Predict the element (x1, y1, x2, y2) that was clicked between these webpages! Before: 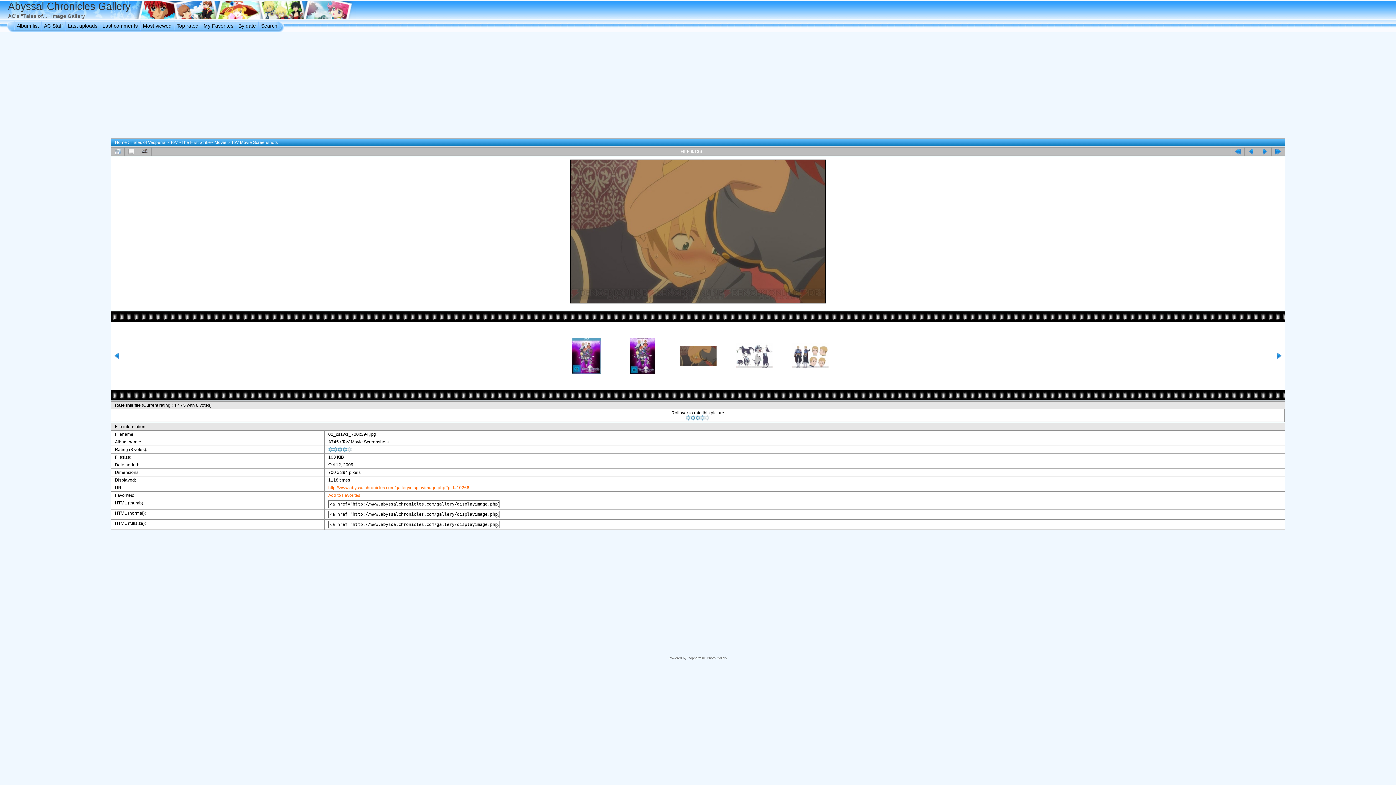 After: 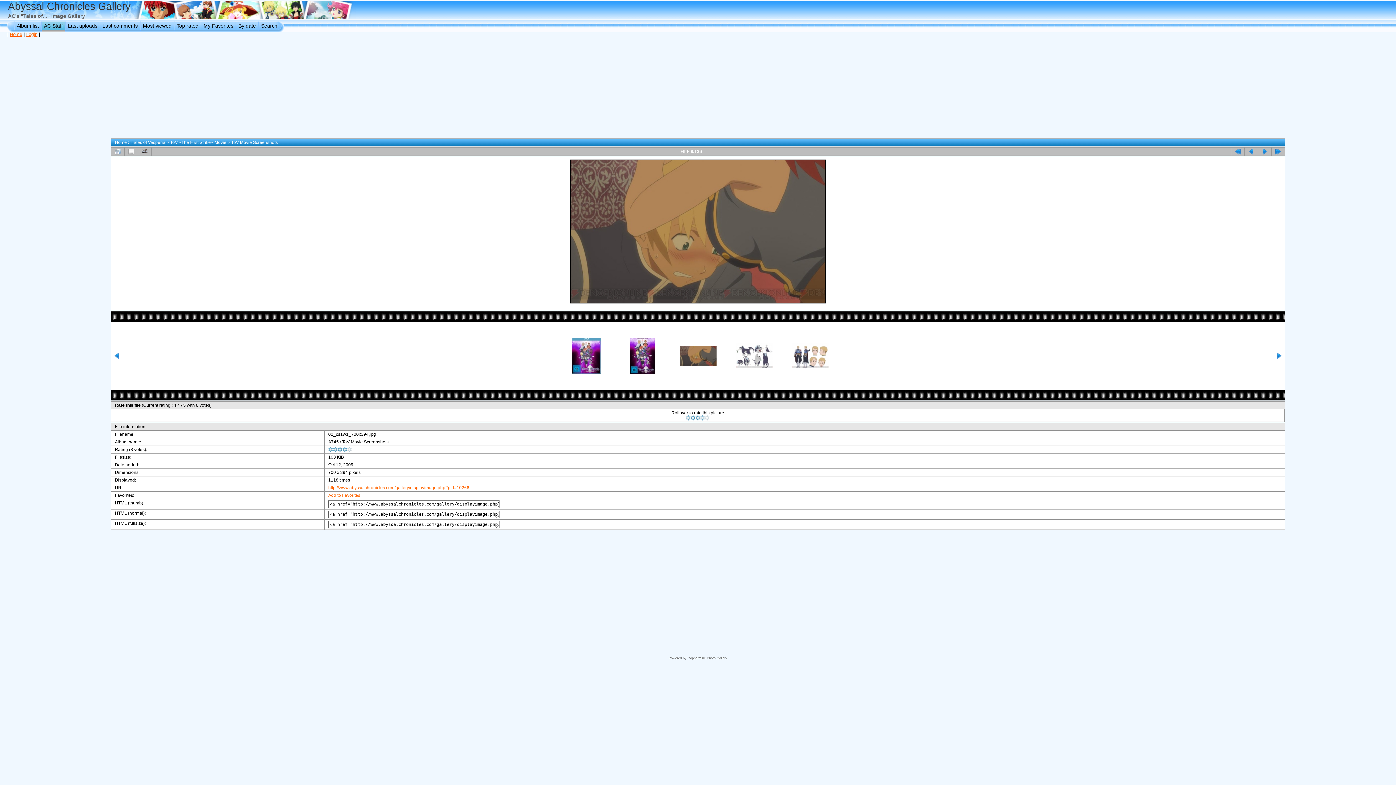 Action: bbox: (41, 19, 65, 32) label: AC Staff